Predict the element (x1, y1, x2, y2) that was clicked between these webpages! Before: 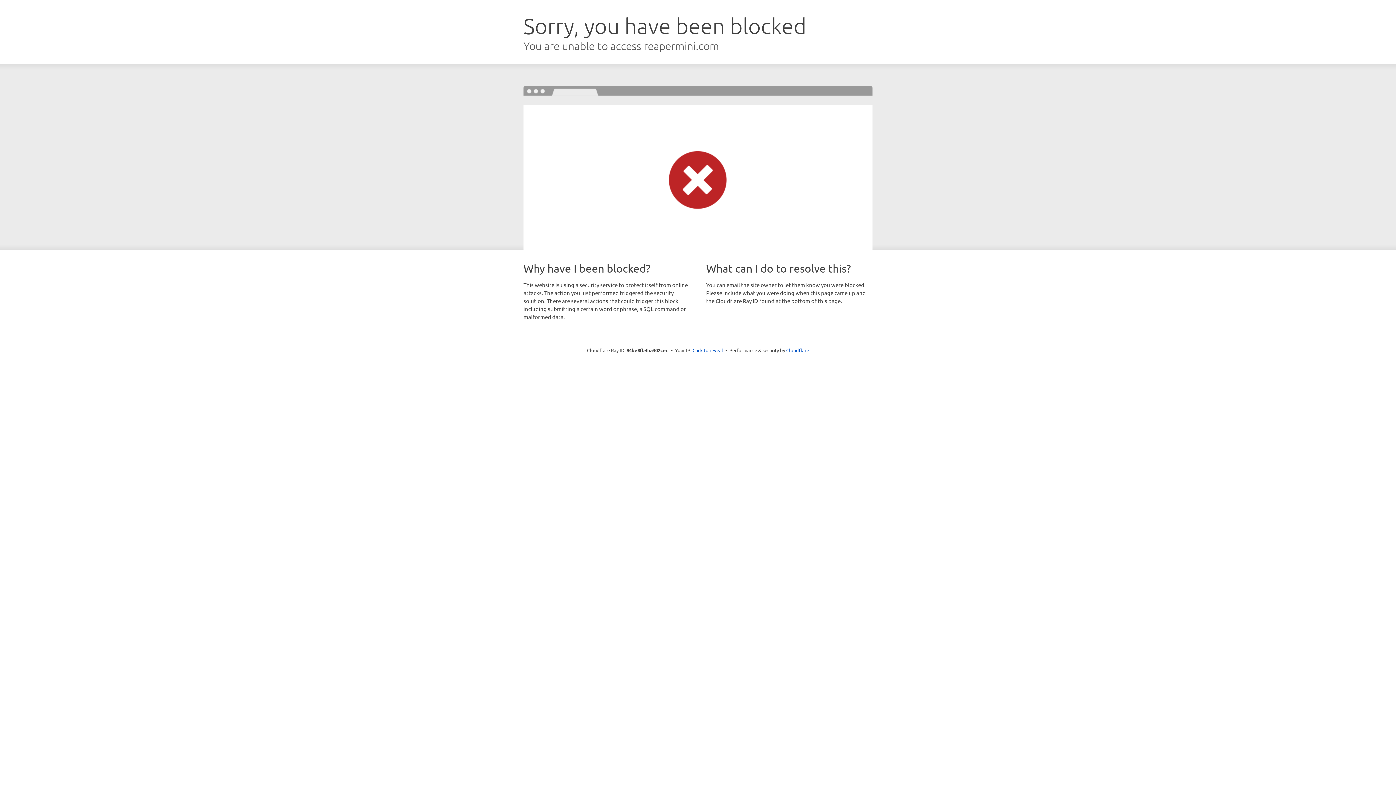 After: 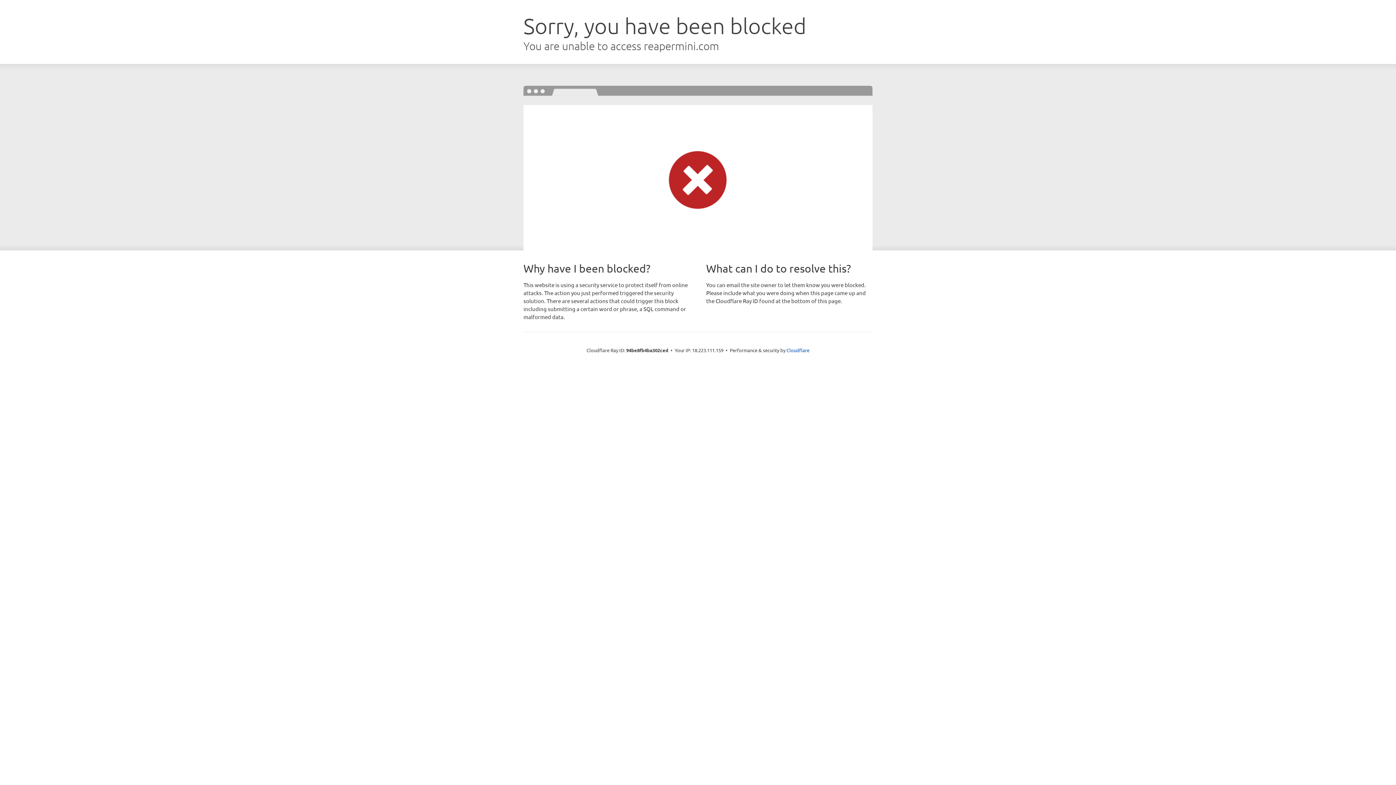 Action: bbox: (692, 346, 723, 353) label: Click to reveal